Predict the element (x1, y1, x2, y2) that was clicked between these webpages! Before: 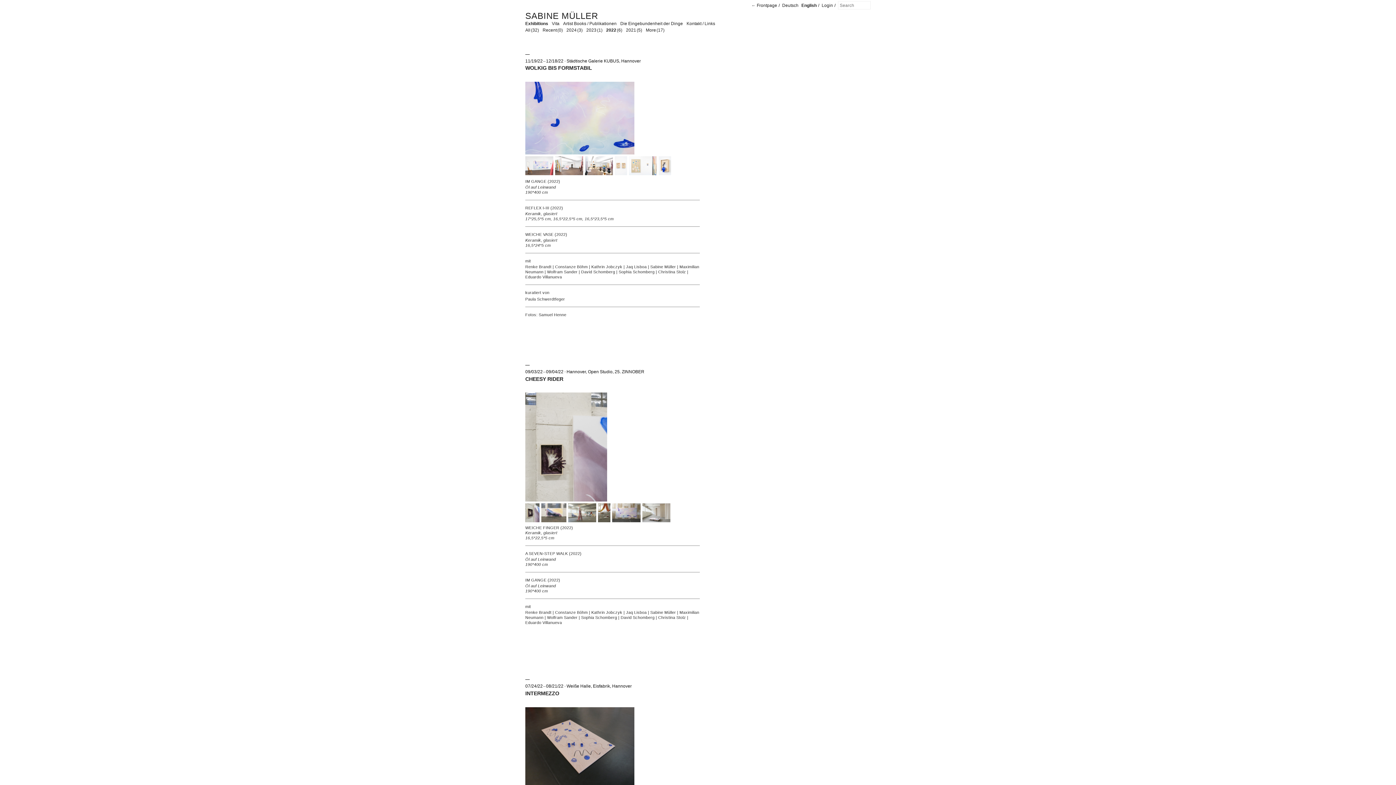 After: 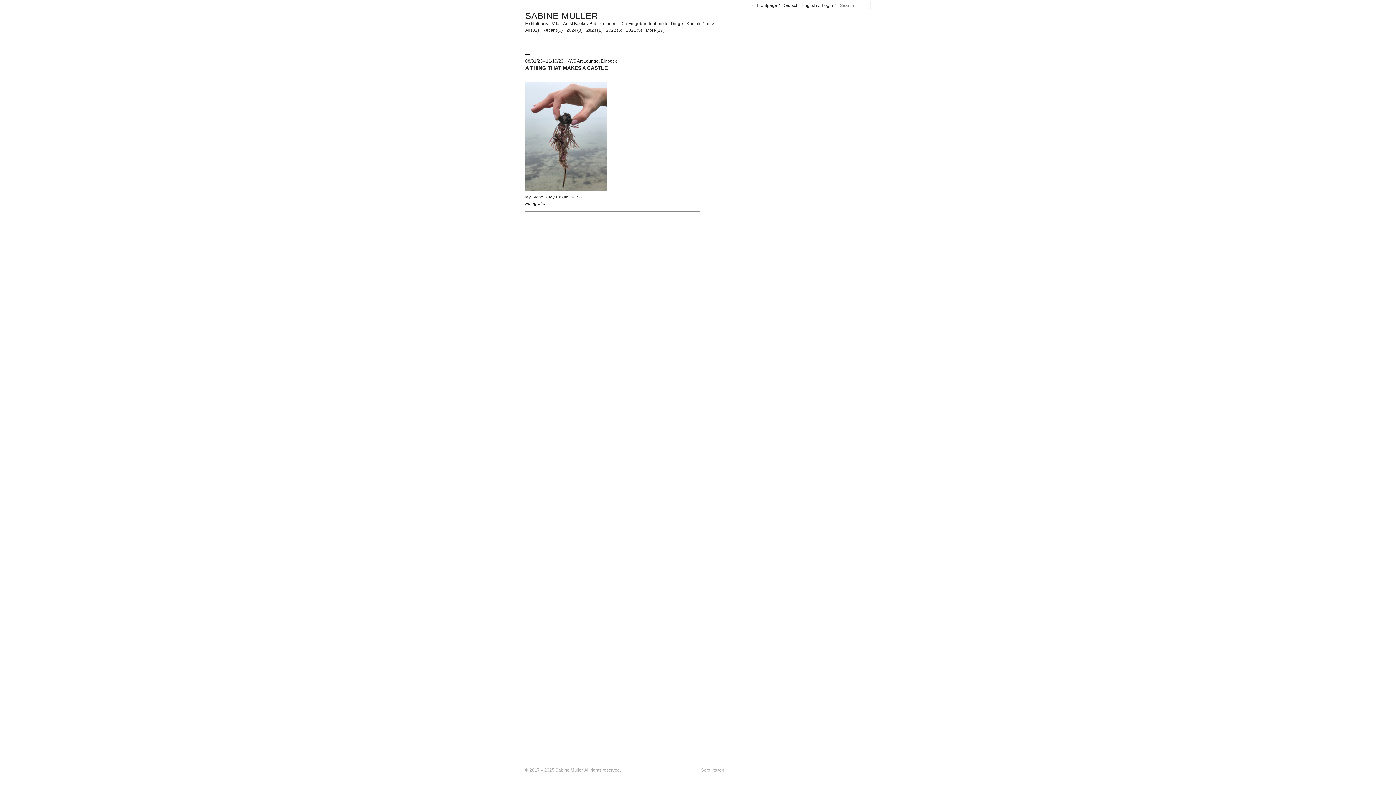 Action: bbox: (586, 27, 602, 32) label: 2023 (1)